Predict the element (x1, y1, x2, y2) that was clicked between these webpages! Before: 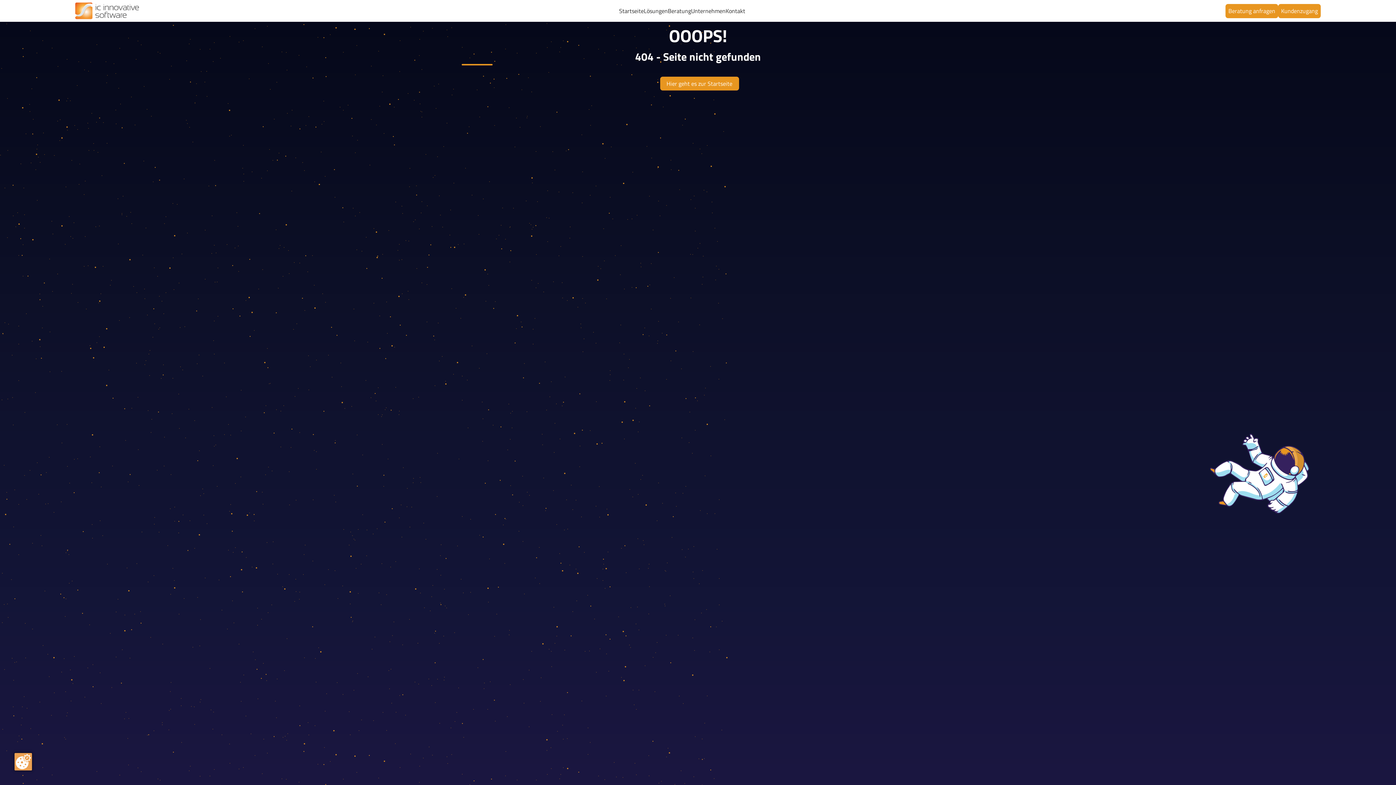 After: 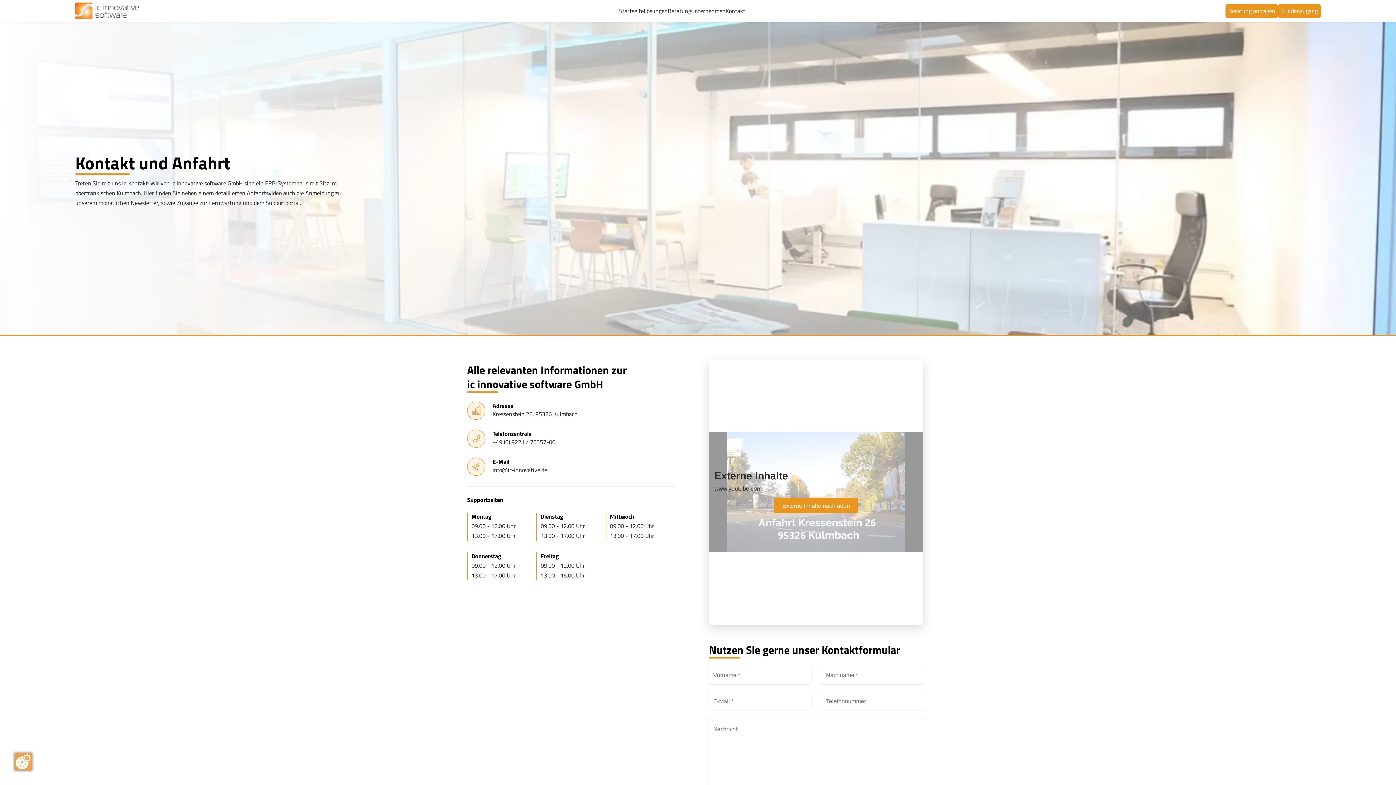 Action: label: Kontakt bbox: (725, 6, 745, 15)